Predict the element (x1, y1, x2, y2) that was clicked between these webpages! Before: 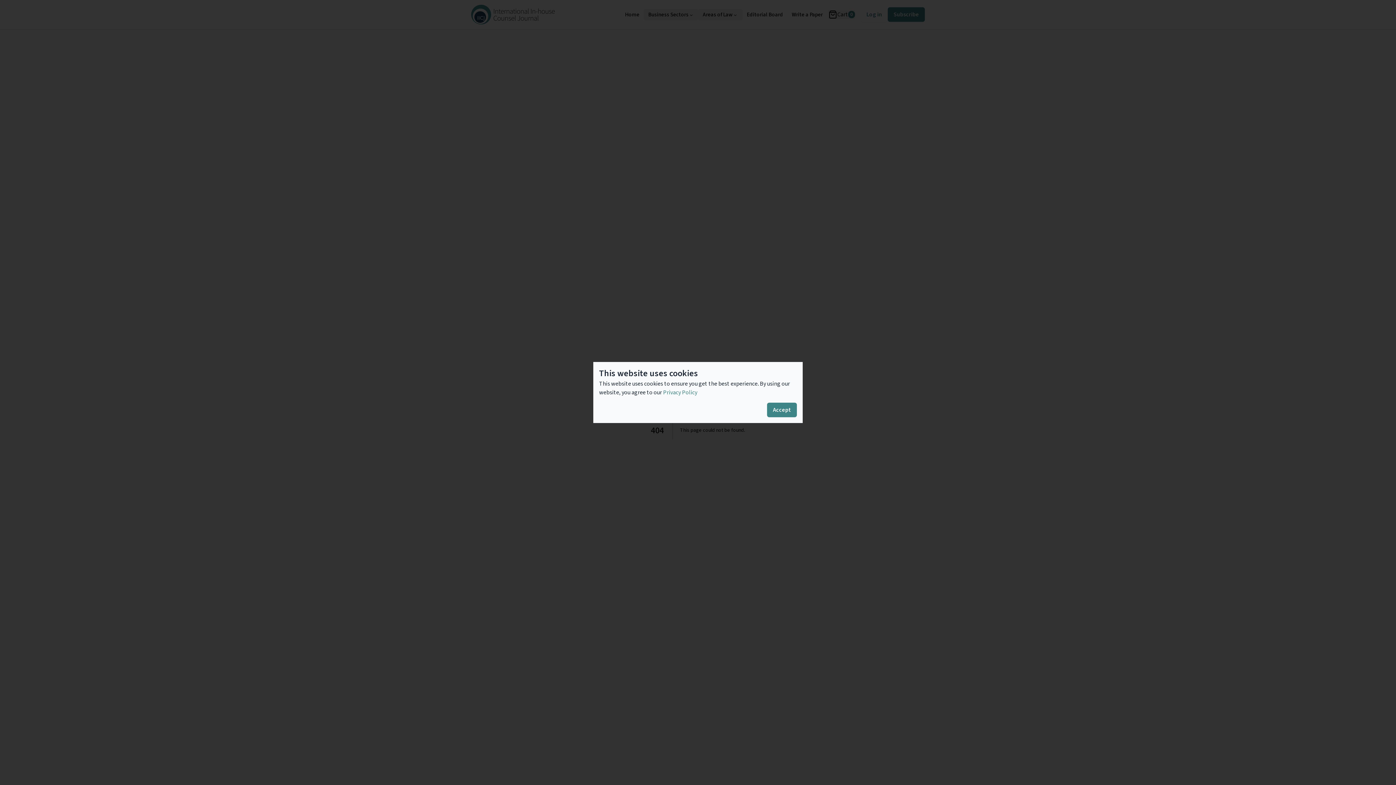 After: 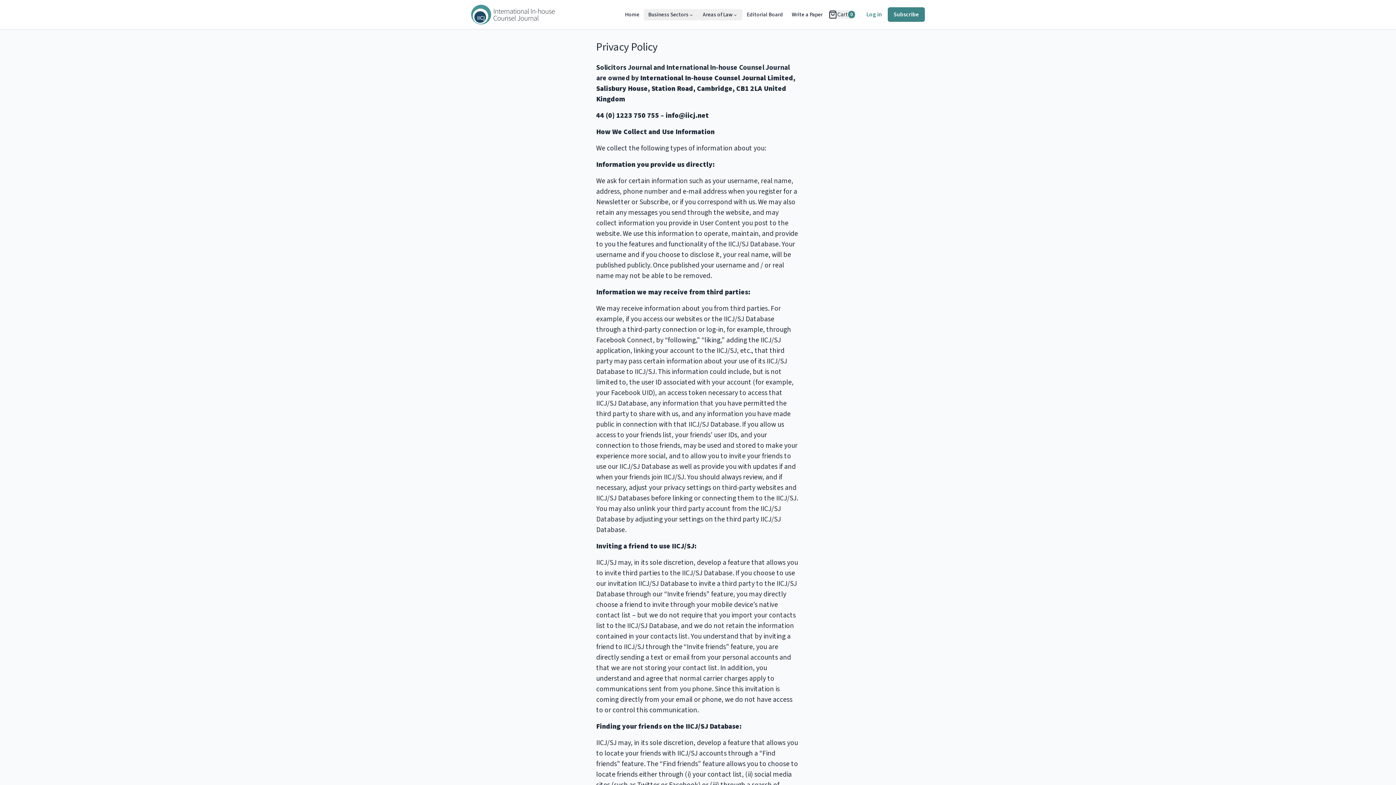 Action: label: Privacy Policy bbox: (663, 388, 697, 396)